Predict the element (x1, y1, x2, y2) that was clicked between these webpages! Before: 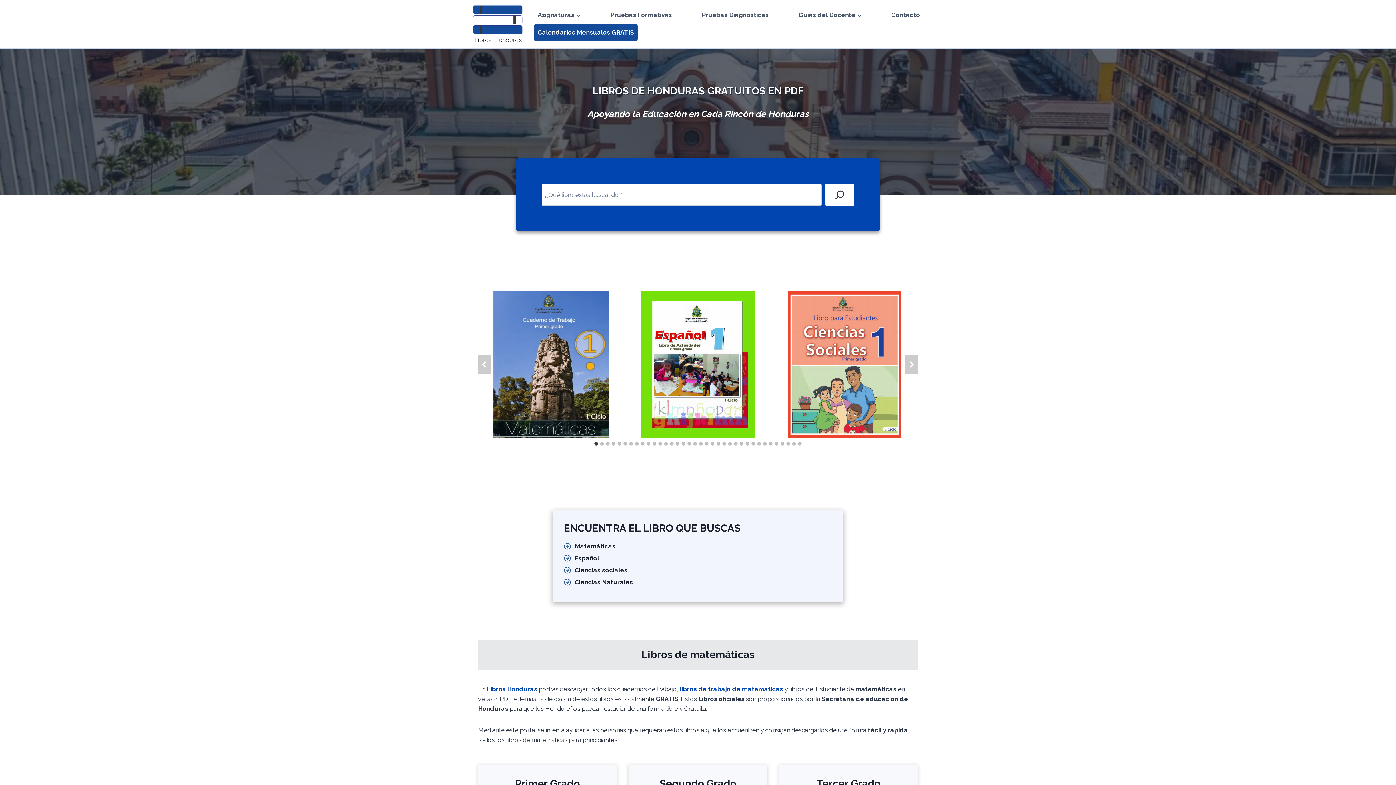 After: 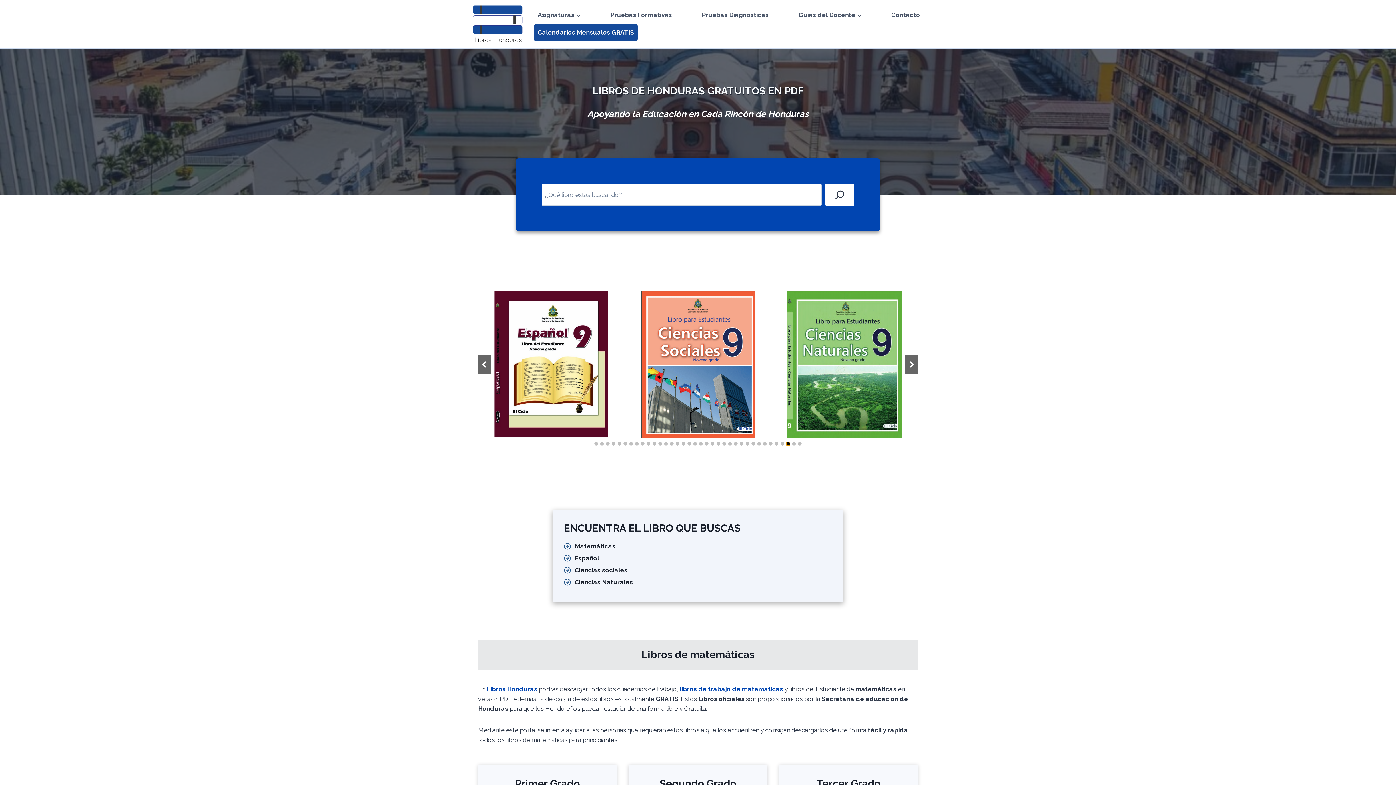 Action: label: Go to slide 34 bbox: (786, 442, 790, 445)